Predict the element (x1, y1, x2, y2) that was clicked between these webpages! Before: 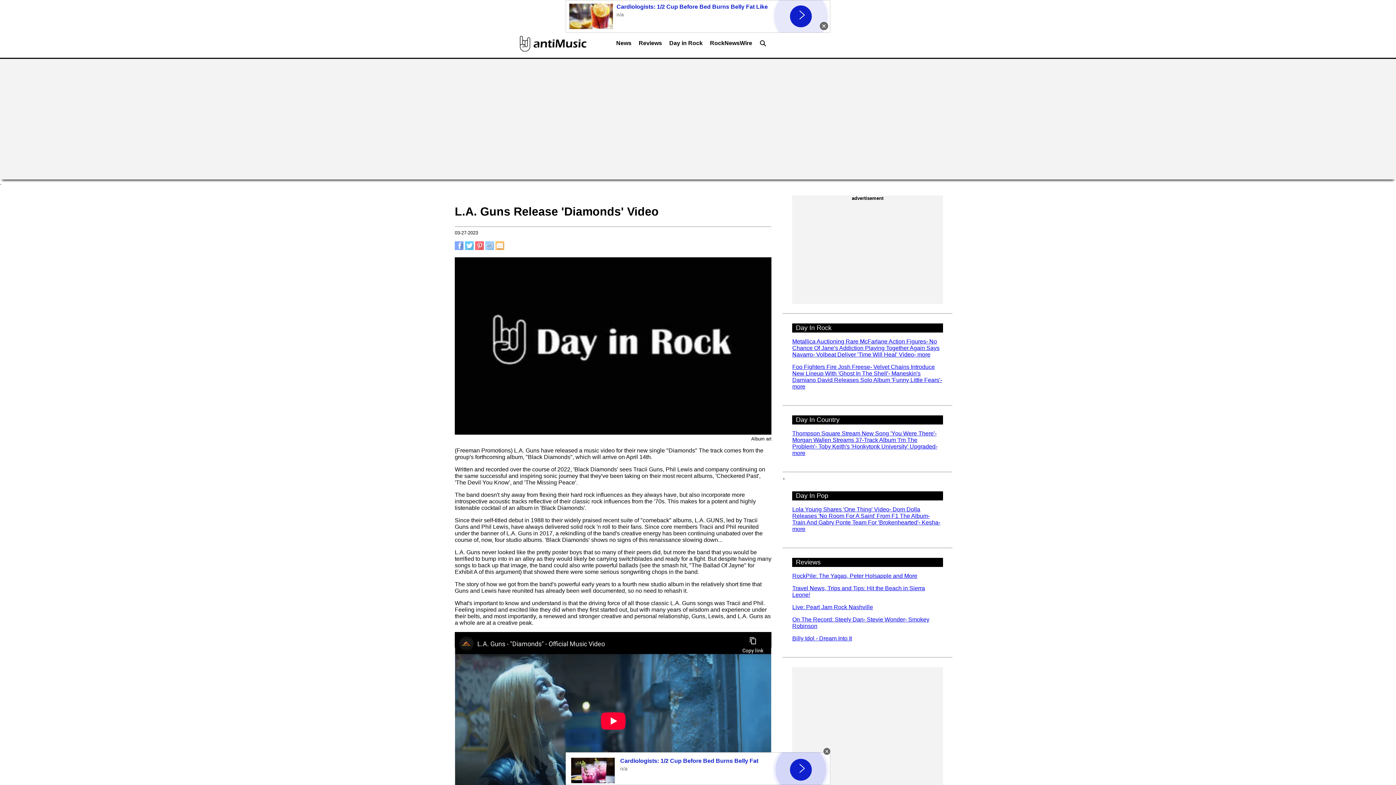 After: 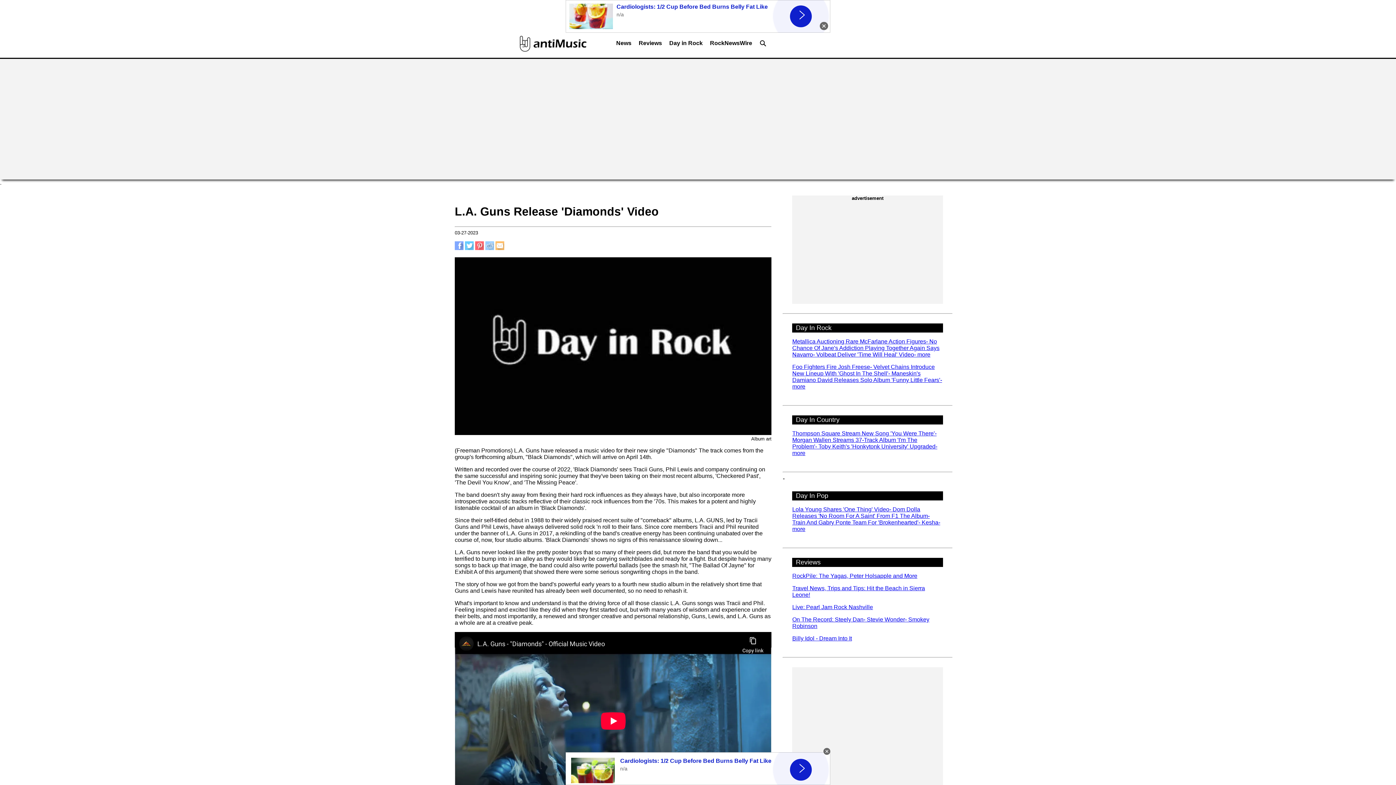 Action: bbox: (495, 245, 504, 251)